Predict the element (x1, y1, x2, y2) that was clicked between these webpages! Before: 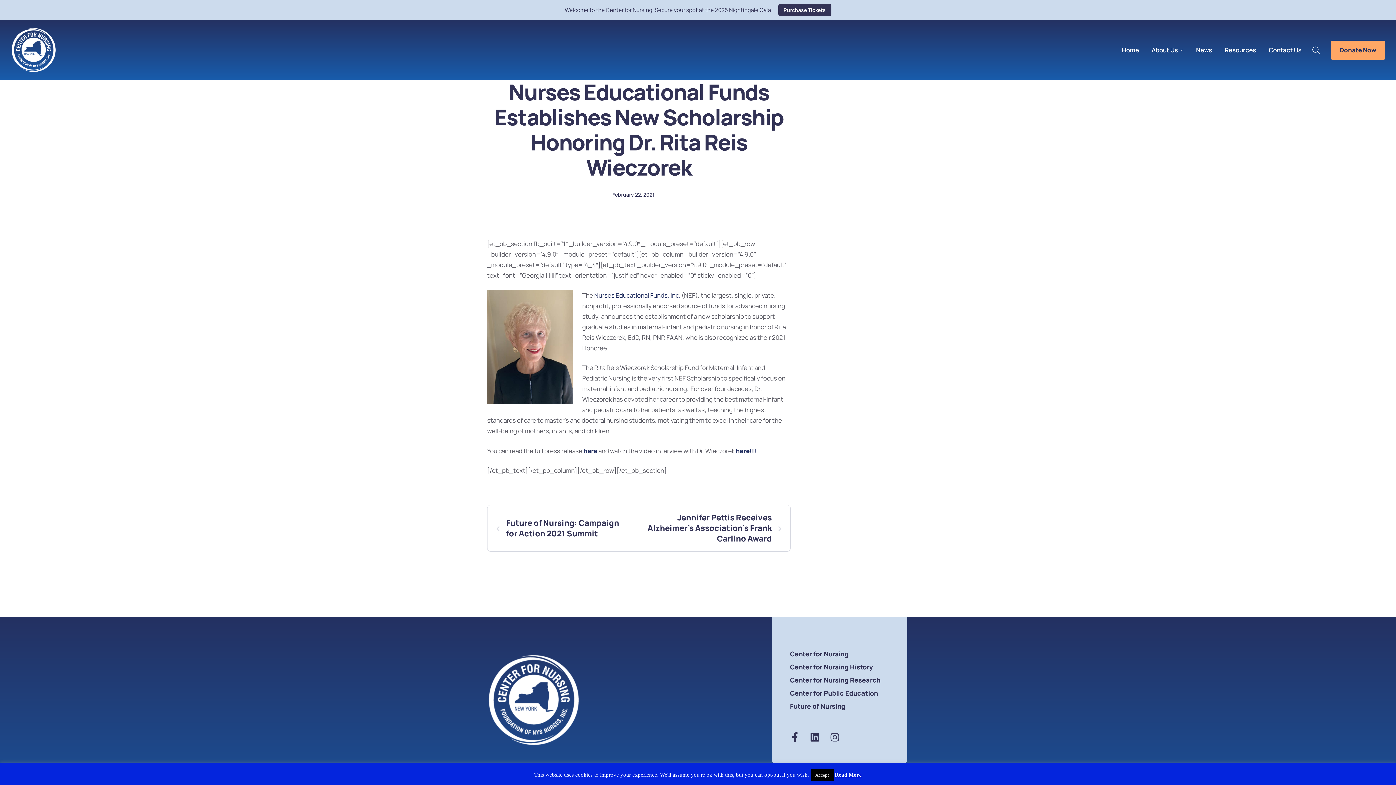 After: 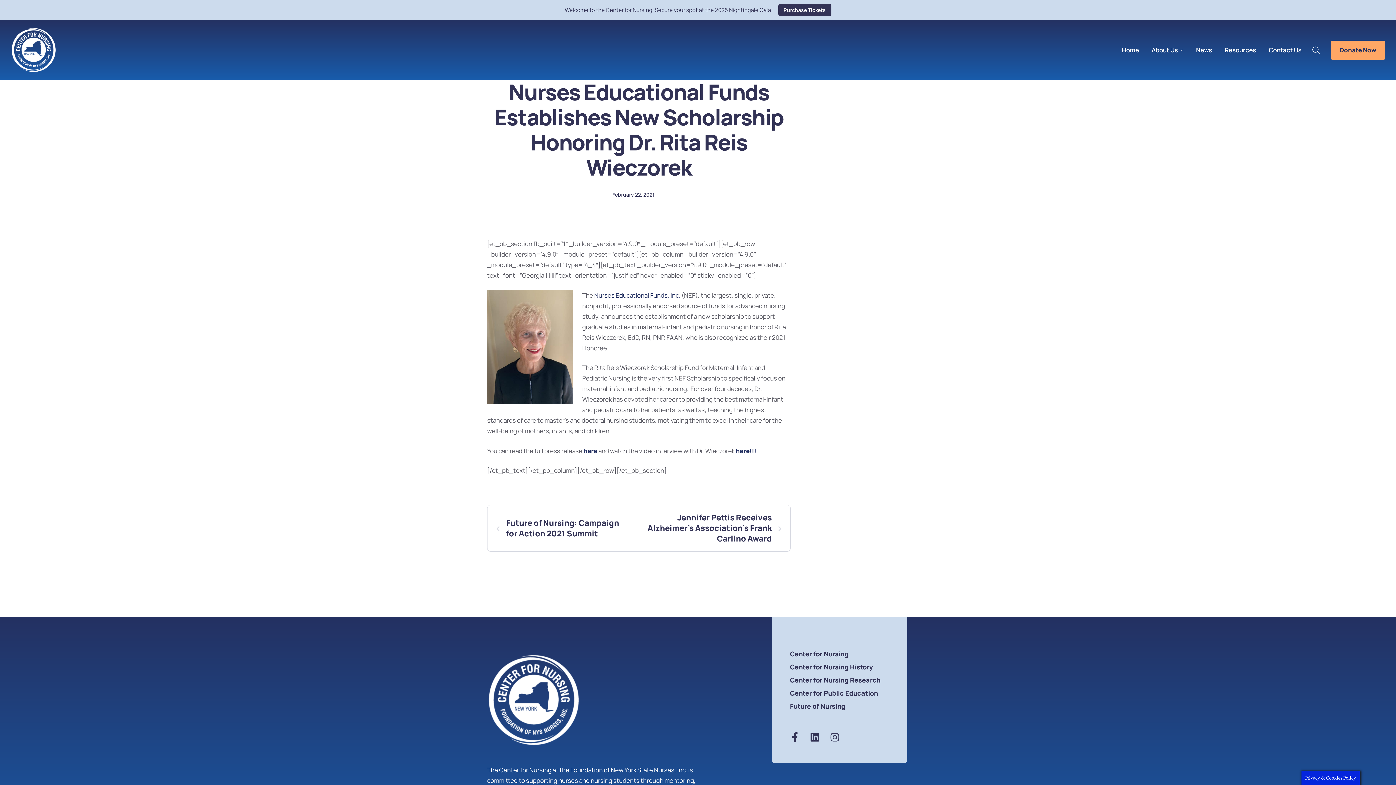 Action: bbox: (811, 769, 833, 781) label: Accept